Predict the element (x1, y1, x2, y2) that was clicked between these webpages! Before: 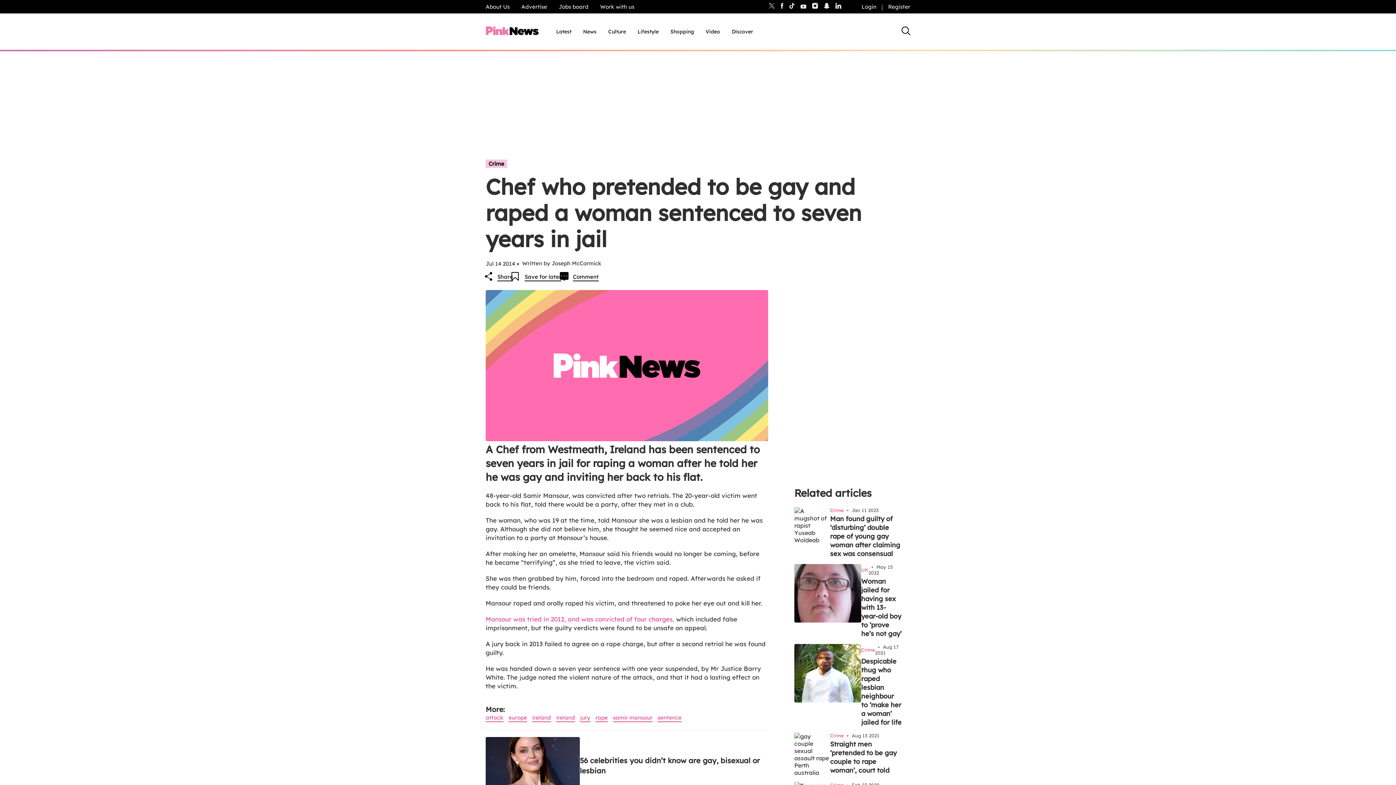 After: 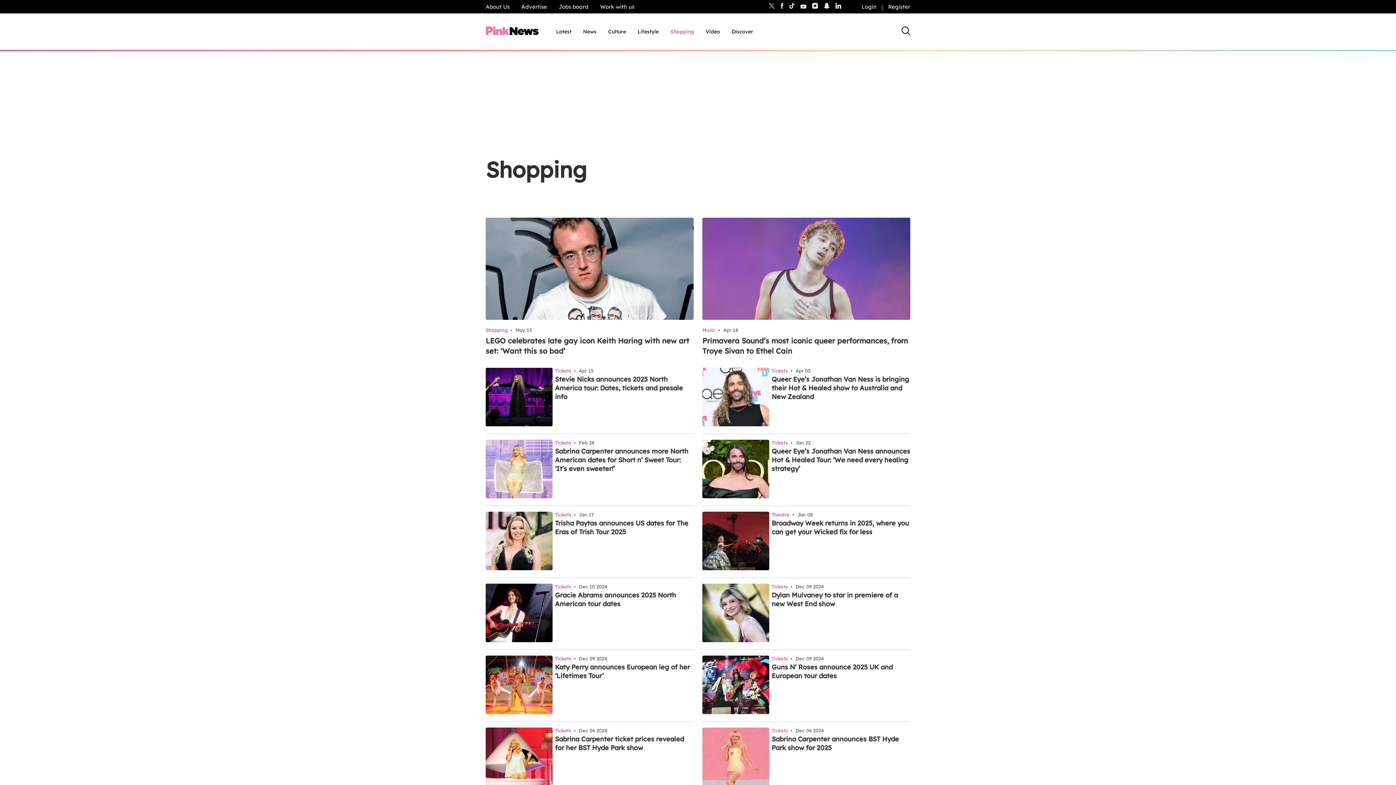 Action: bbox: (670, 28, 694, 35) label: Shopping, tab to the next button to expand the sub-menu